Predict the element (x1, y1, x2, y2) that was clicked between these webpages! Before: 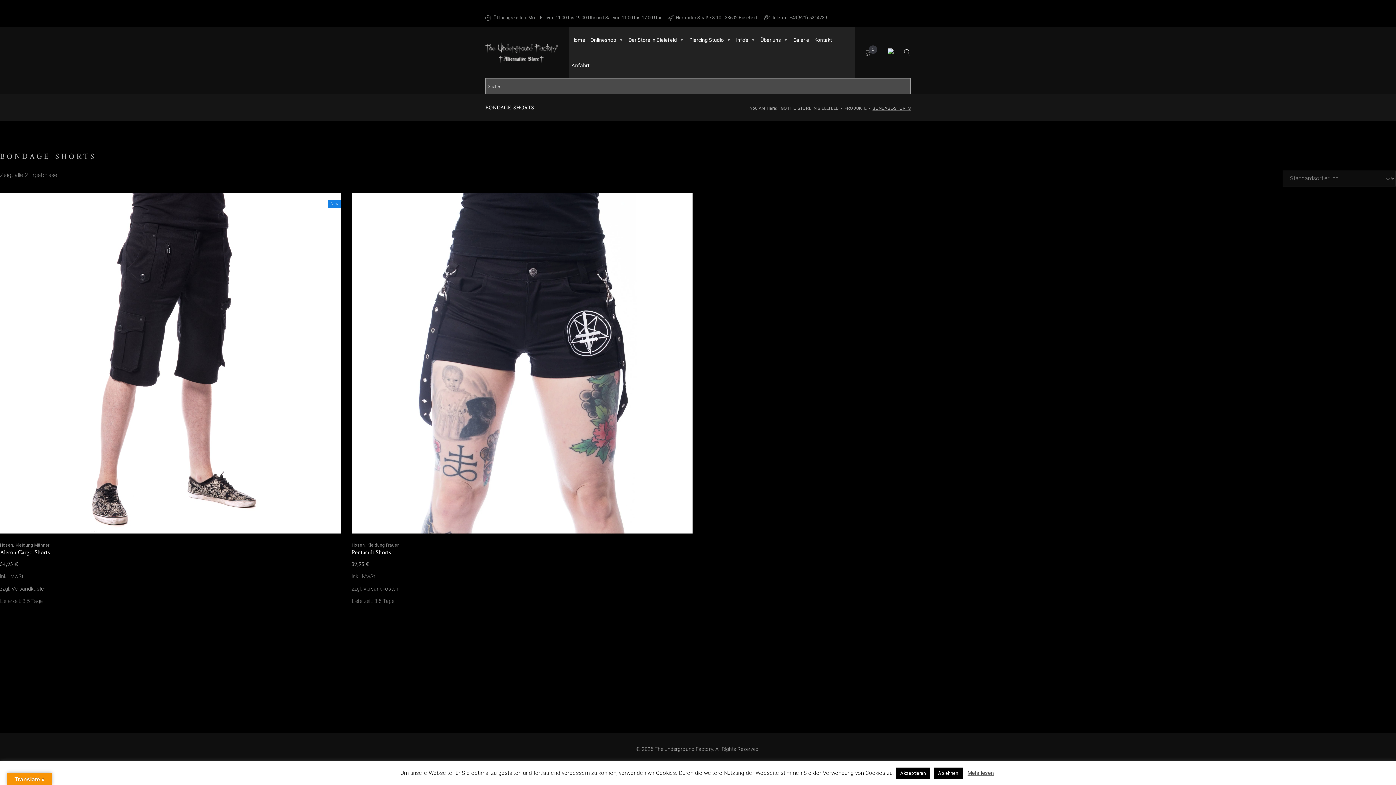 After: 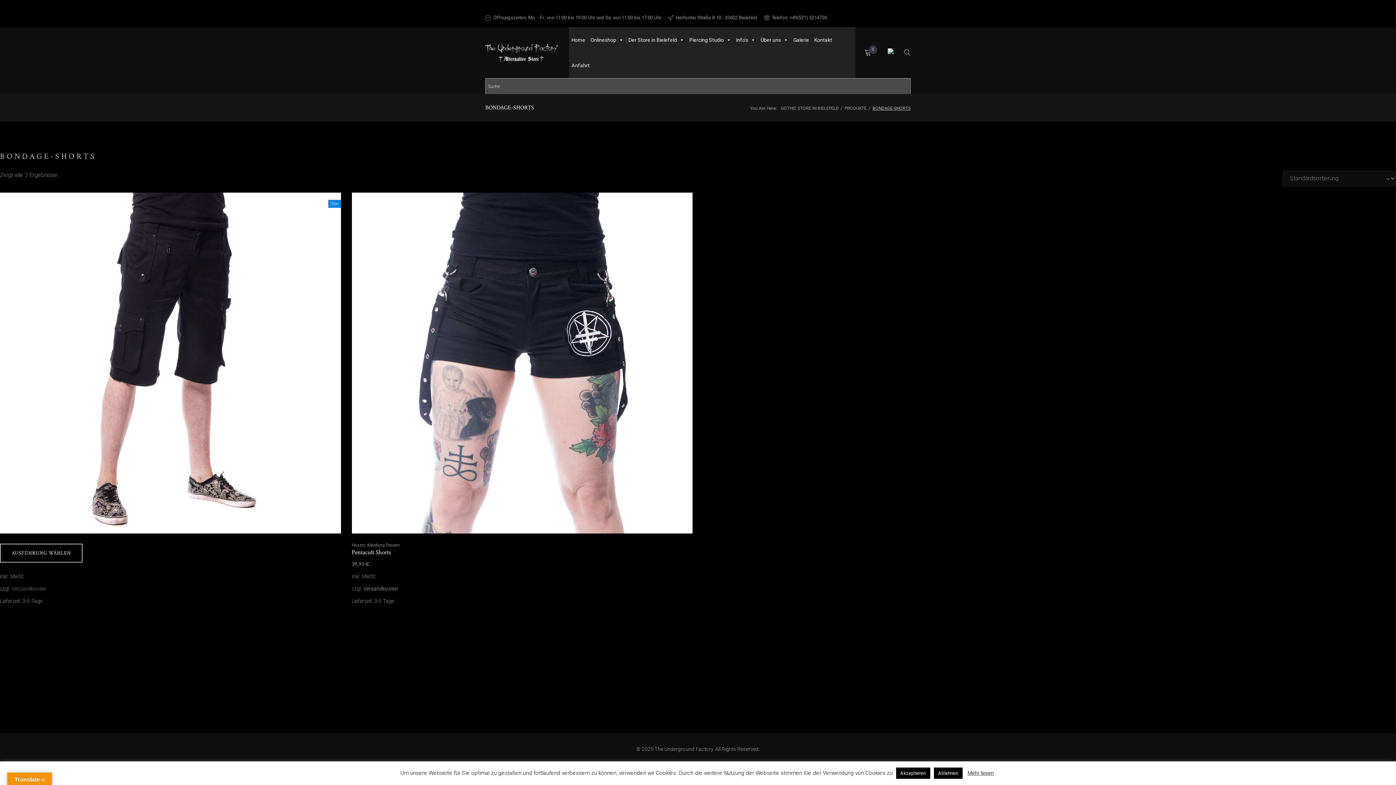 Action: bbox: (11, 586, 46, 592) label: Versandkosten